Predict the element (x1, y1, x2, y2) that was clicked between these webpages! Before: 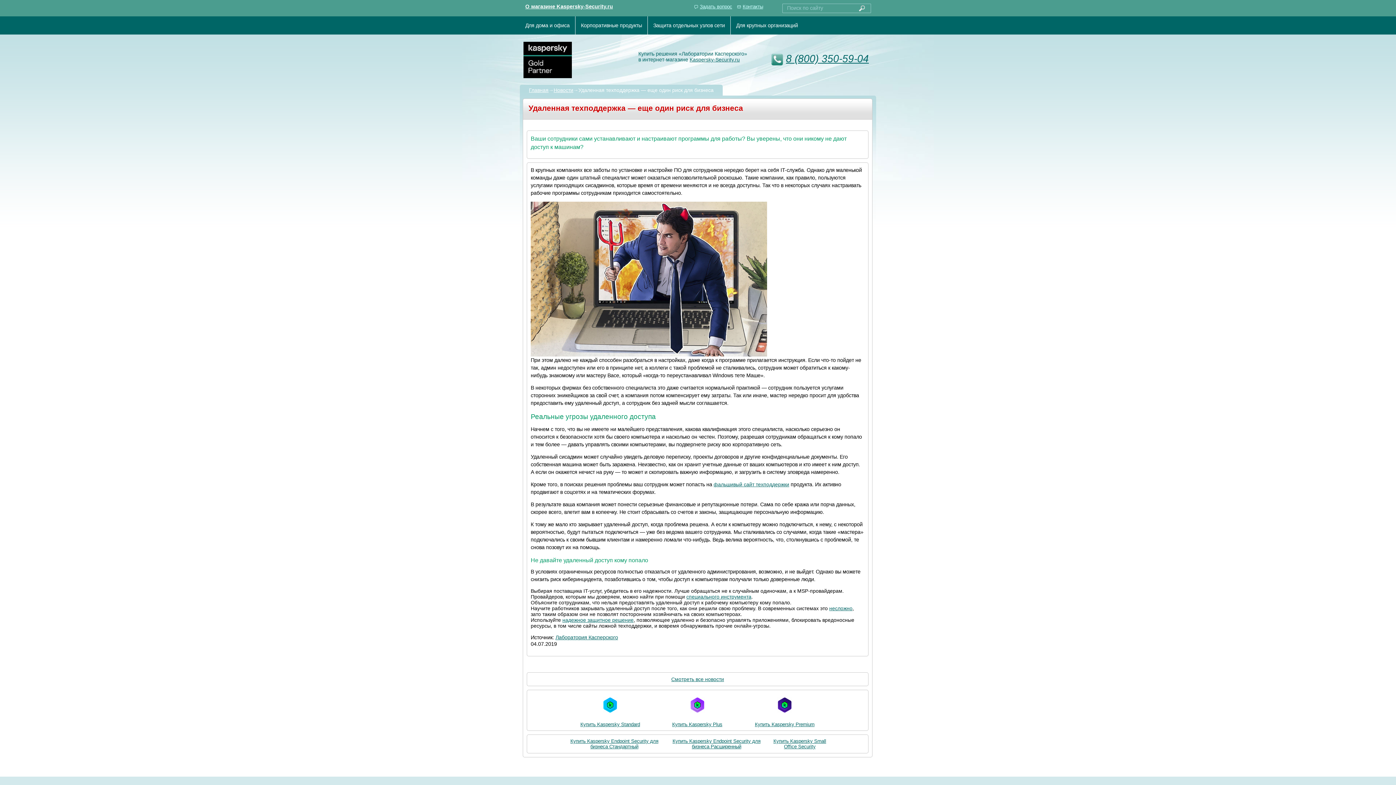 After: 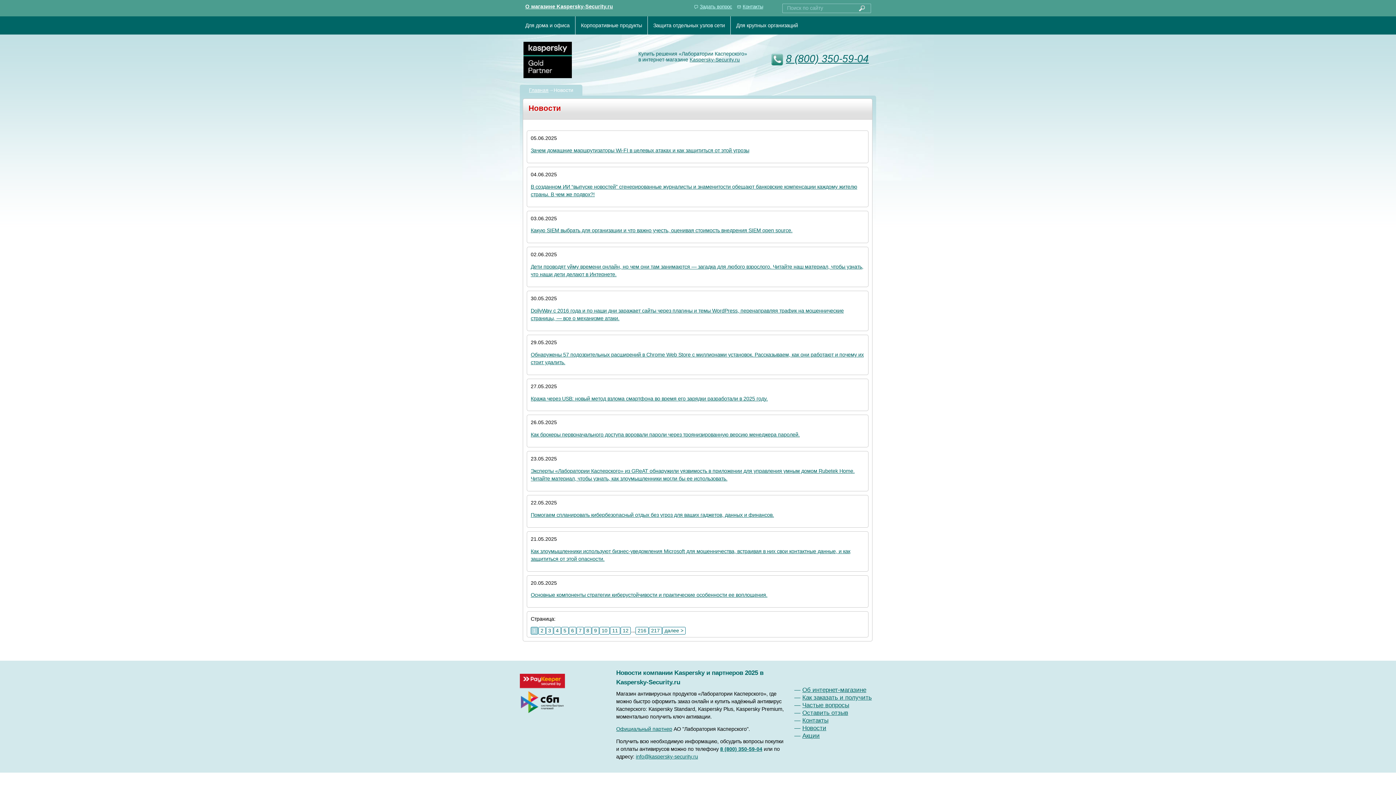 Action: bbox: (553, 87, 573, 93) label: Новости